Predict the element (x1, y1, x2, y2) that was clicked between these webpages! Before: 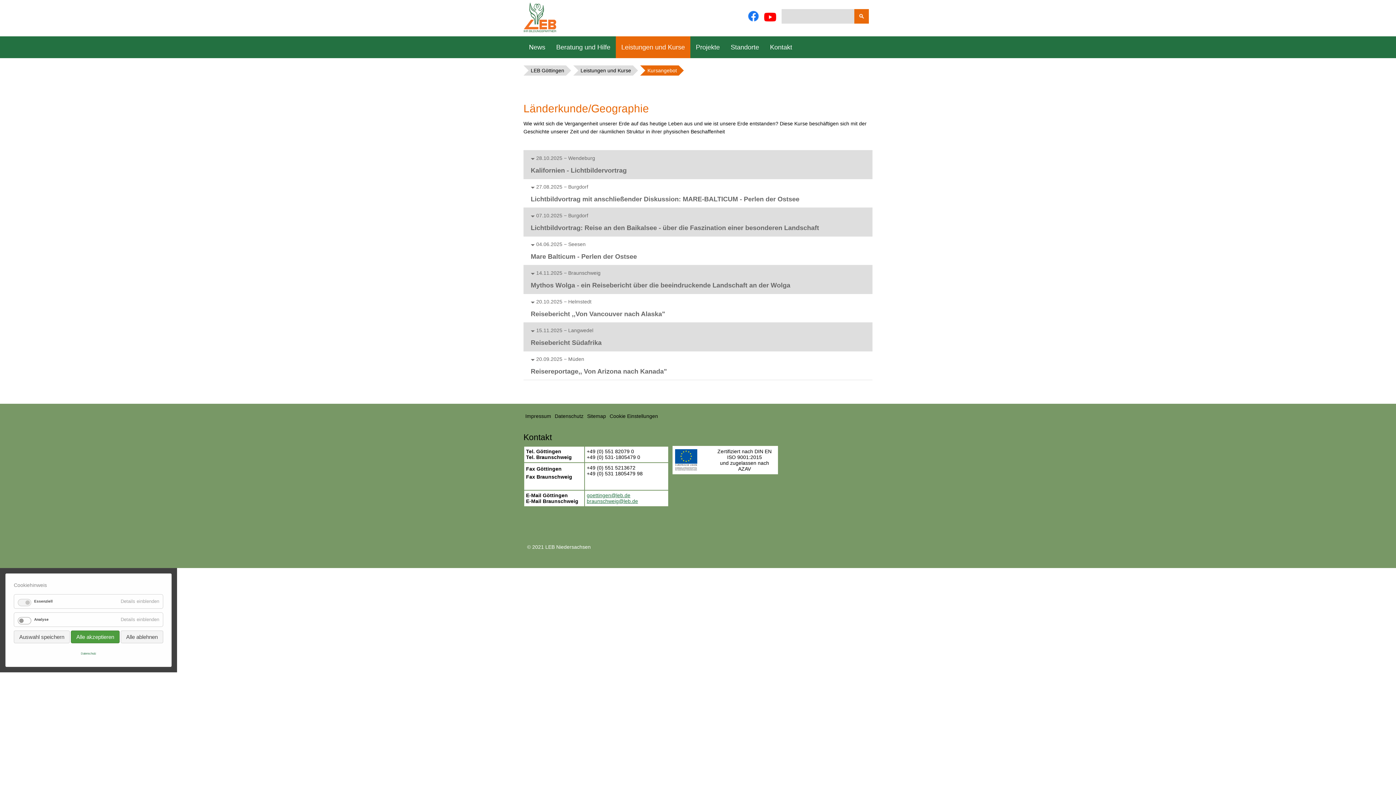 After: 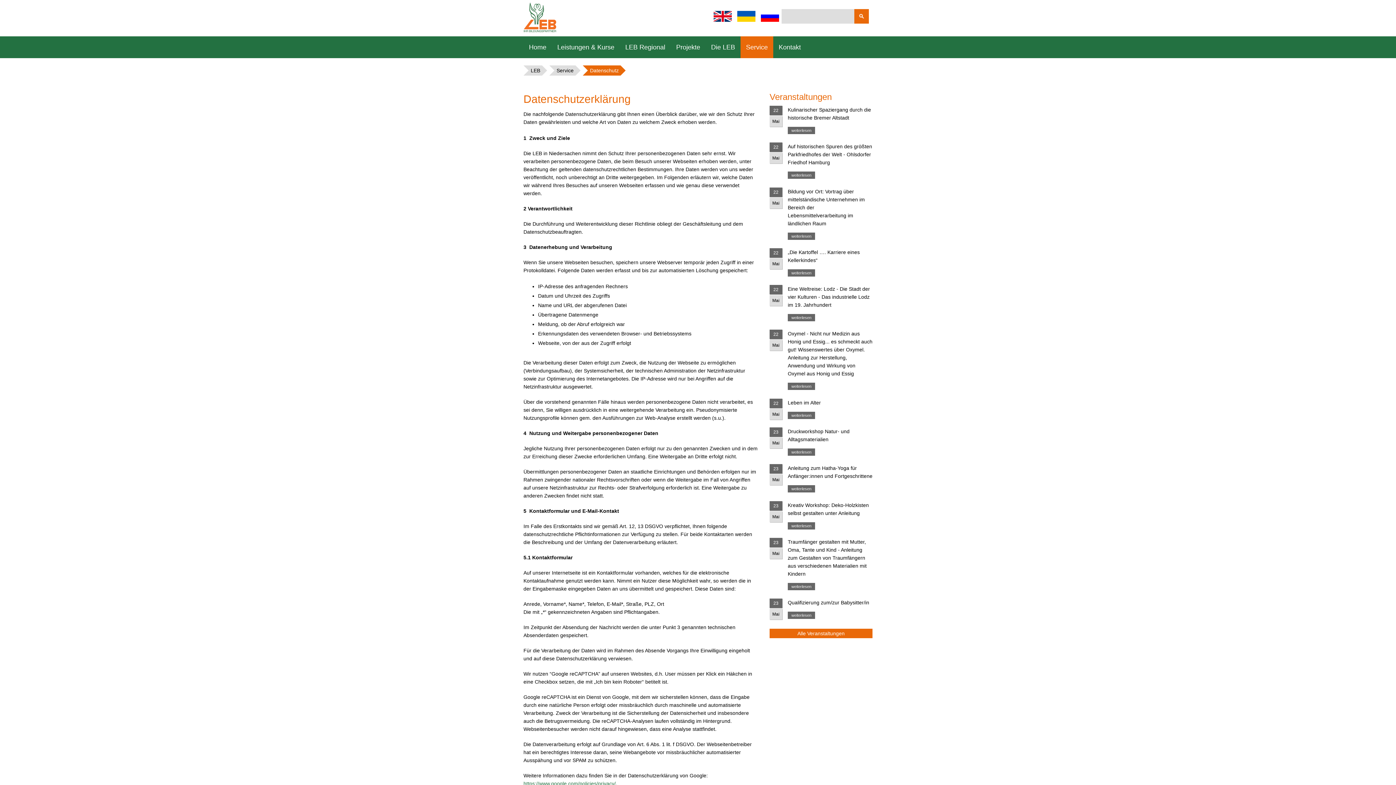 Action: label: Datenschutz bbox: (80, 649, 96, 658)